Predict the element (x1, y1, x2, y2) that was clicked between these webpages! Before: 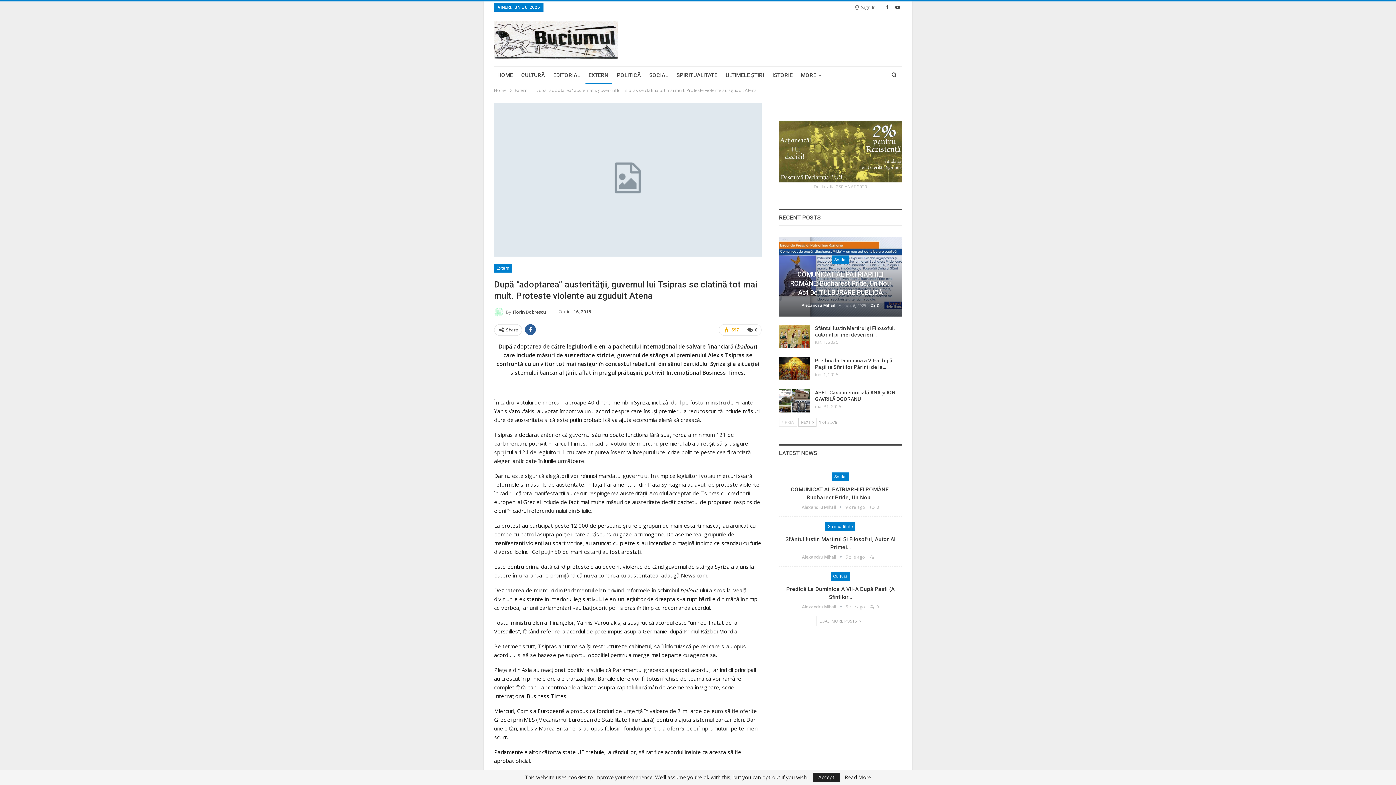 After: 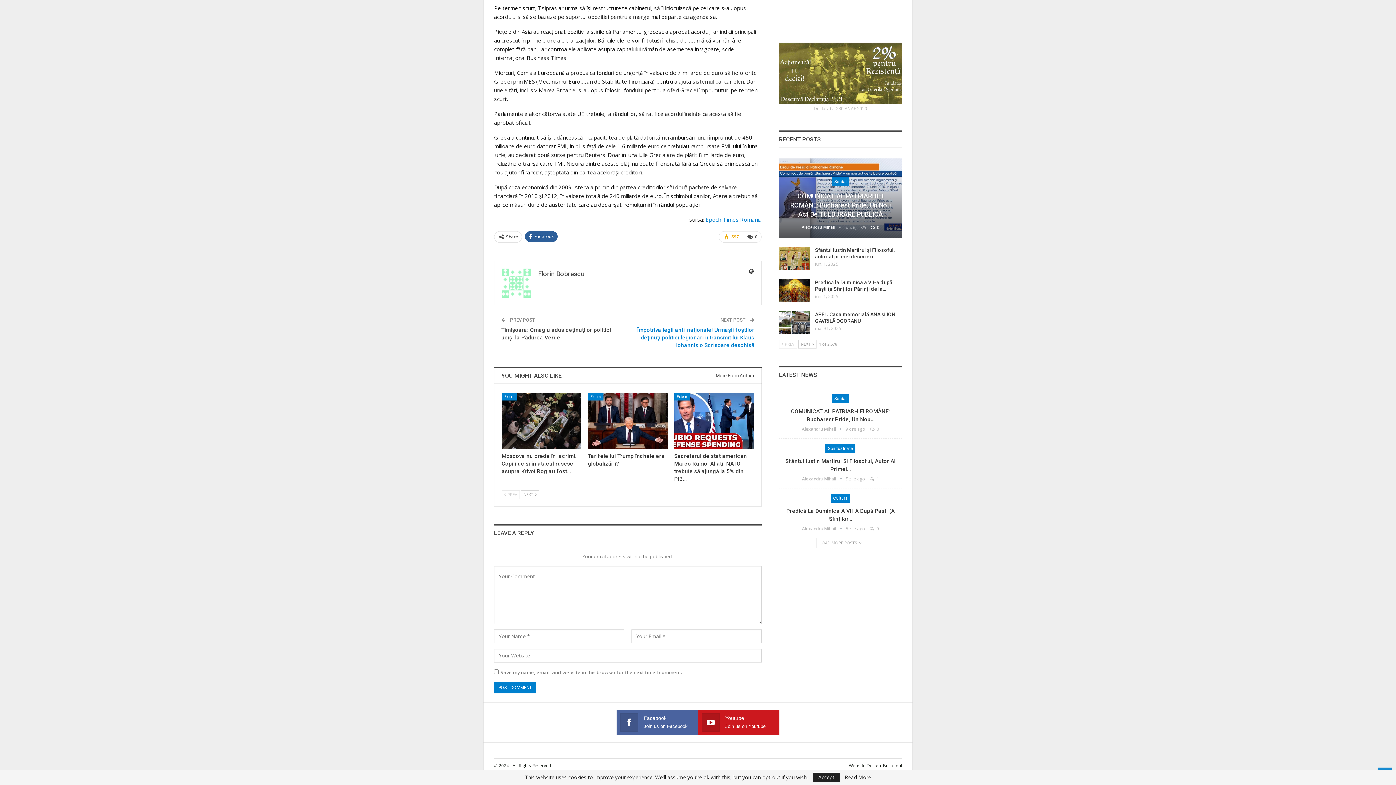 Action: bbox: (742, 324, 761, 335) label:  0